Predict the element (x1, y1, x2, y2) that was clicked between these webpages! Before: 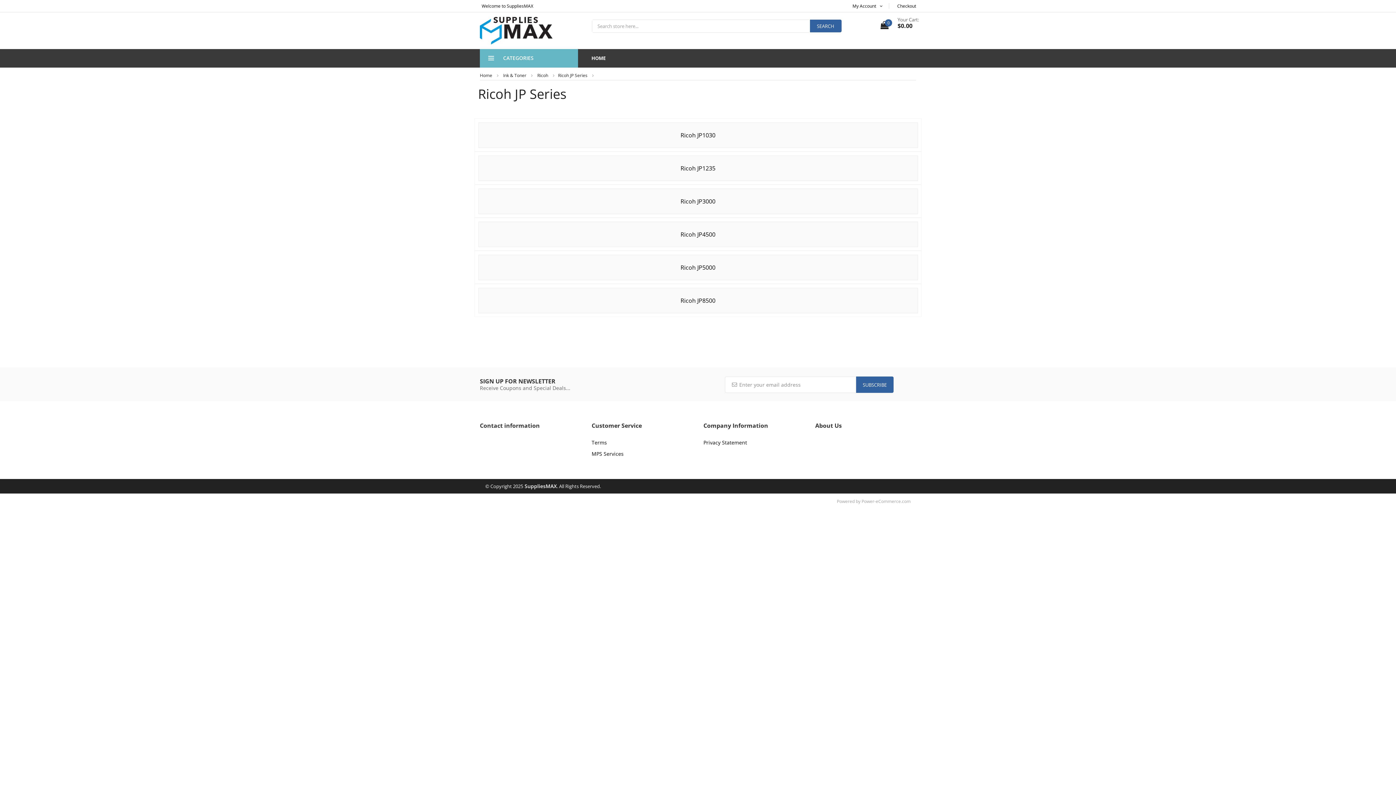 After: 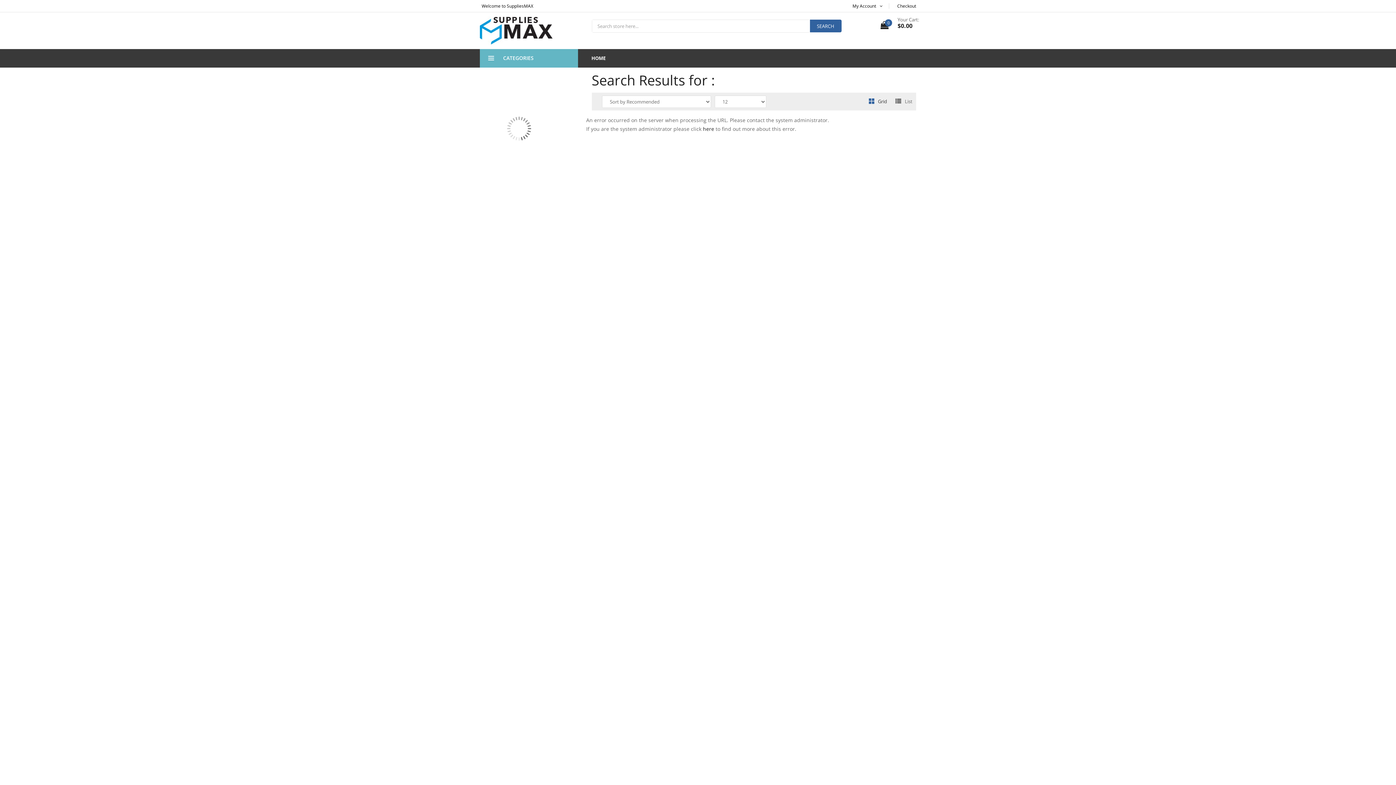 Action: bbox: (810, 19, 841, 32) label: SEARCH